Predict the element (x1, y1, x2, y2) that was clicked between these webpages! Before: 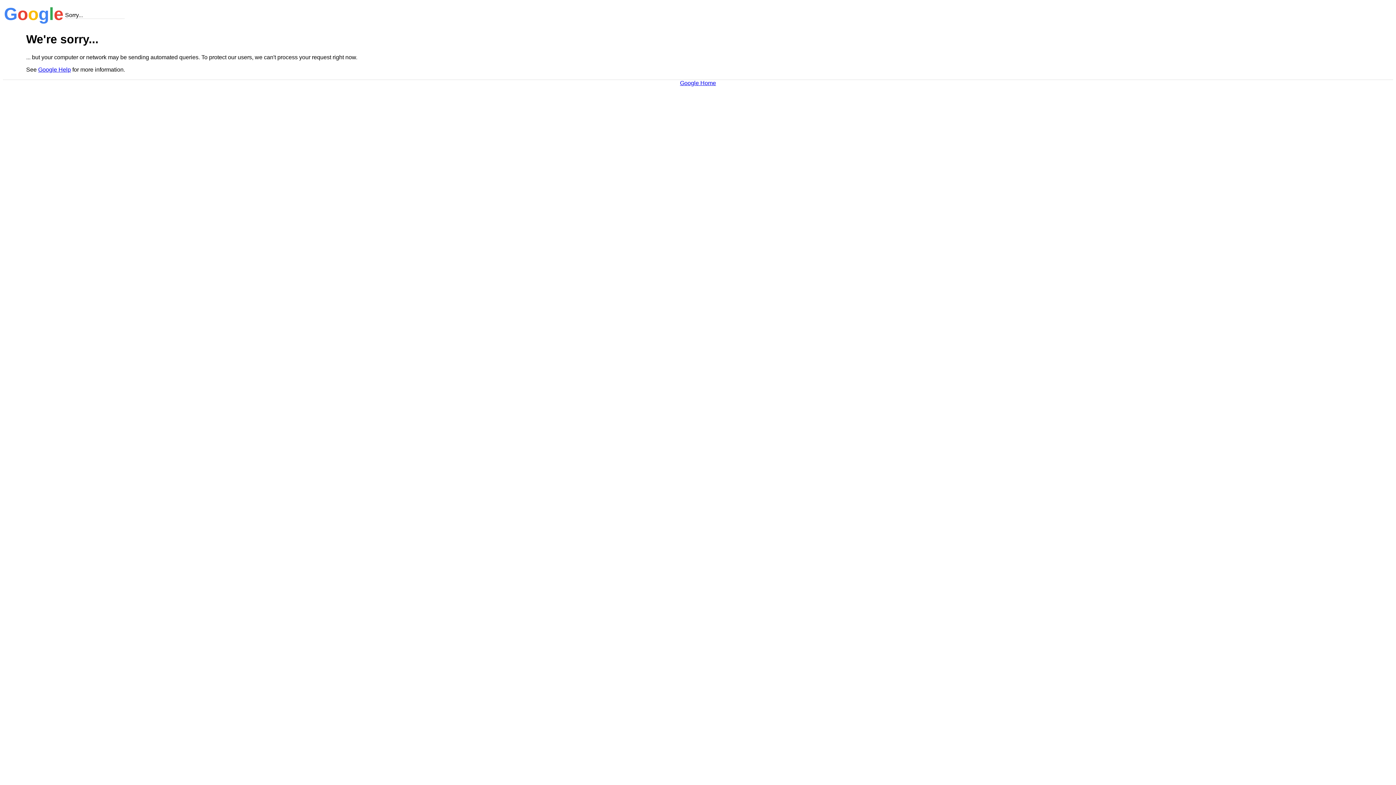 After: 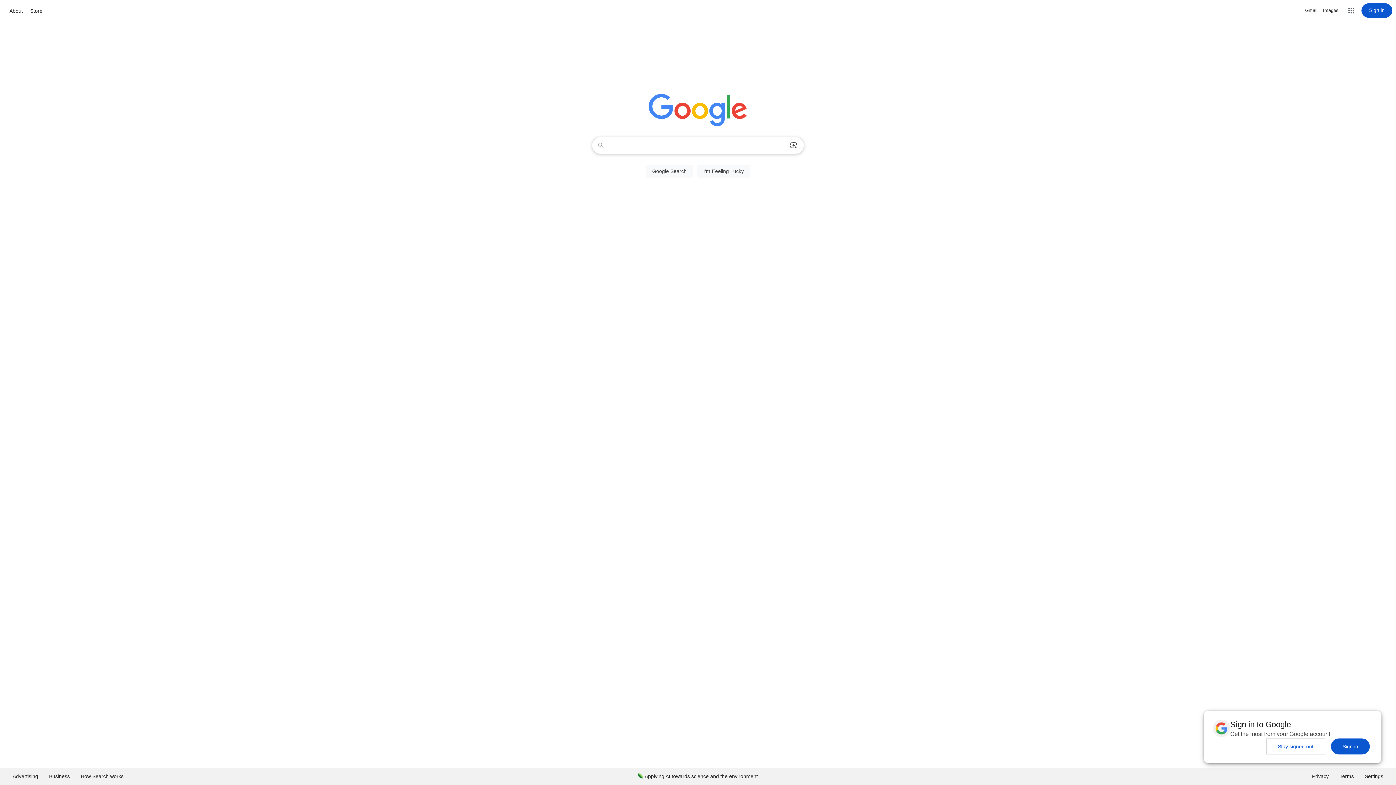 Action: label: Google Home bbox: (680, 79, 716, 86)